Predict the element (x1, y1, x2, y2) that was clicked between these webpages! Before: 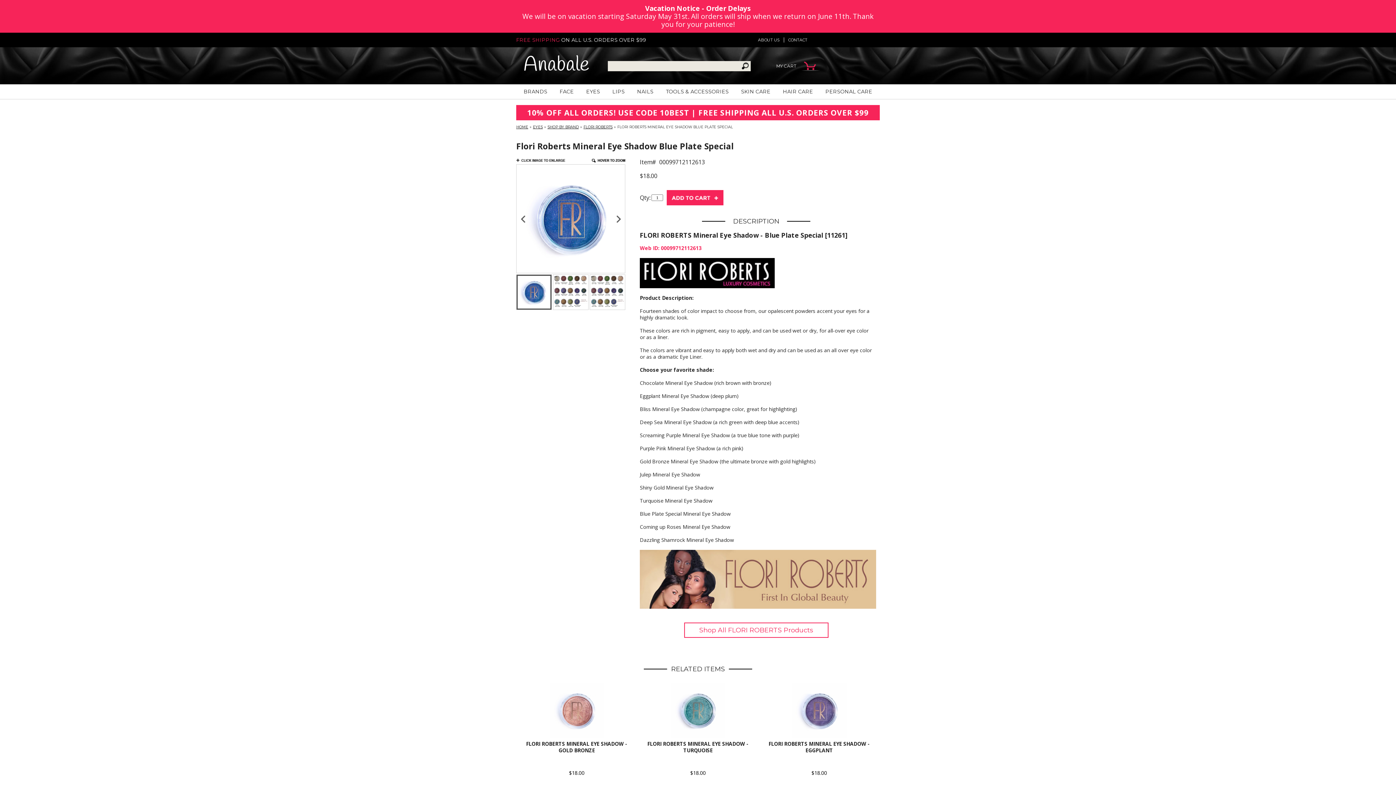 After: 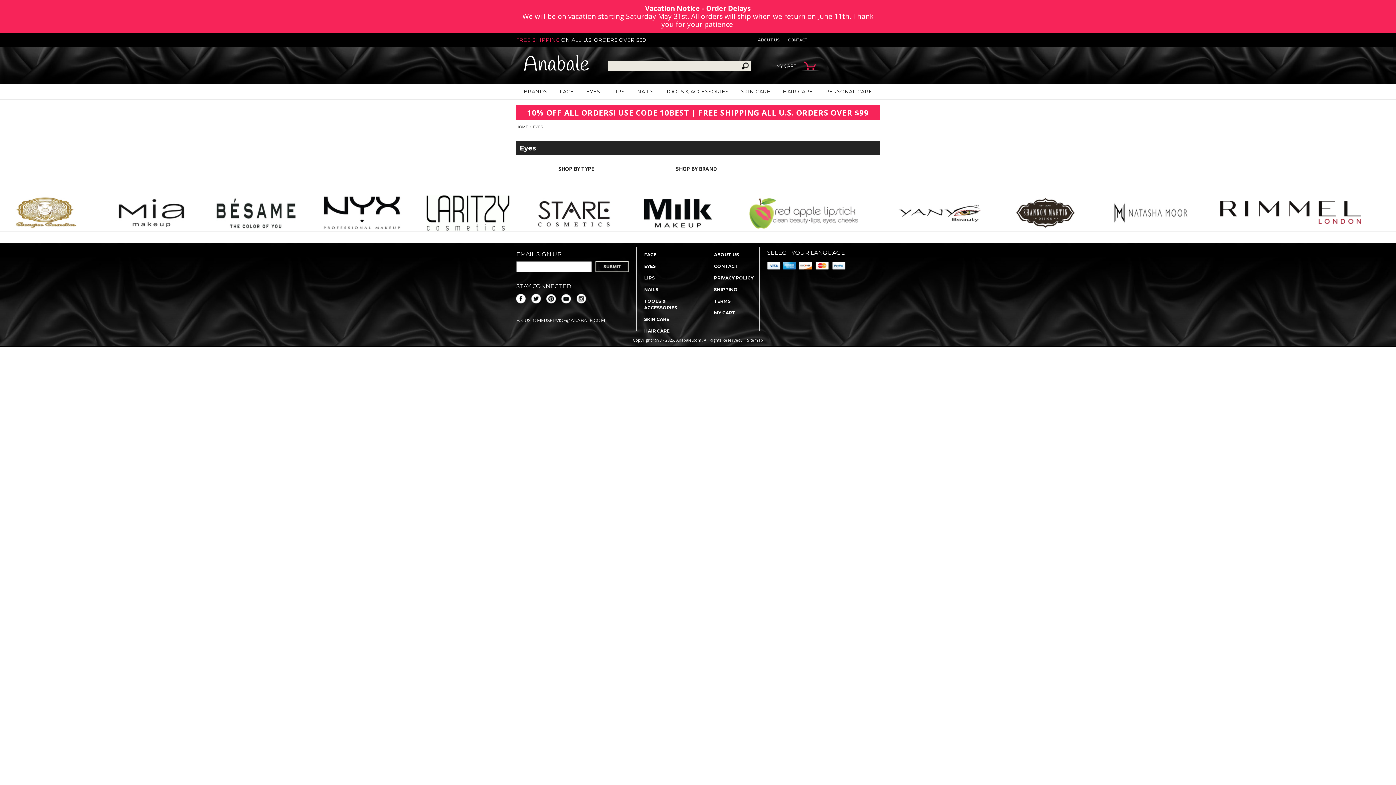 Action: label: EYES bbox: (533, 124, 542, 129)